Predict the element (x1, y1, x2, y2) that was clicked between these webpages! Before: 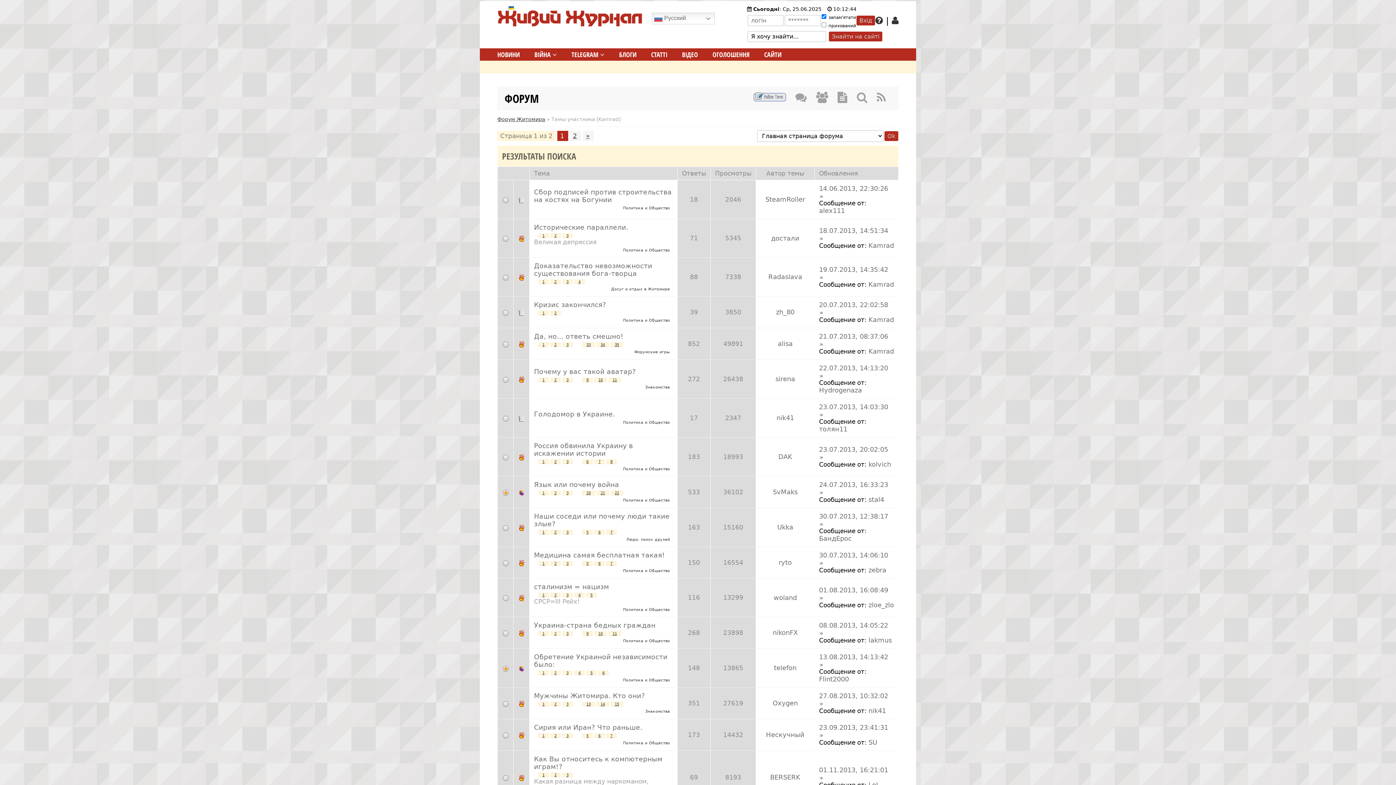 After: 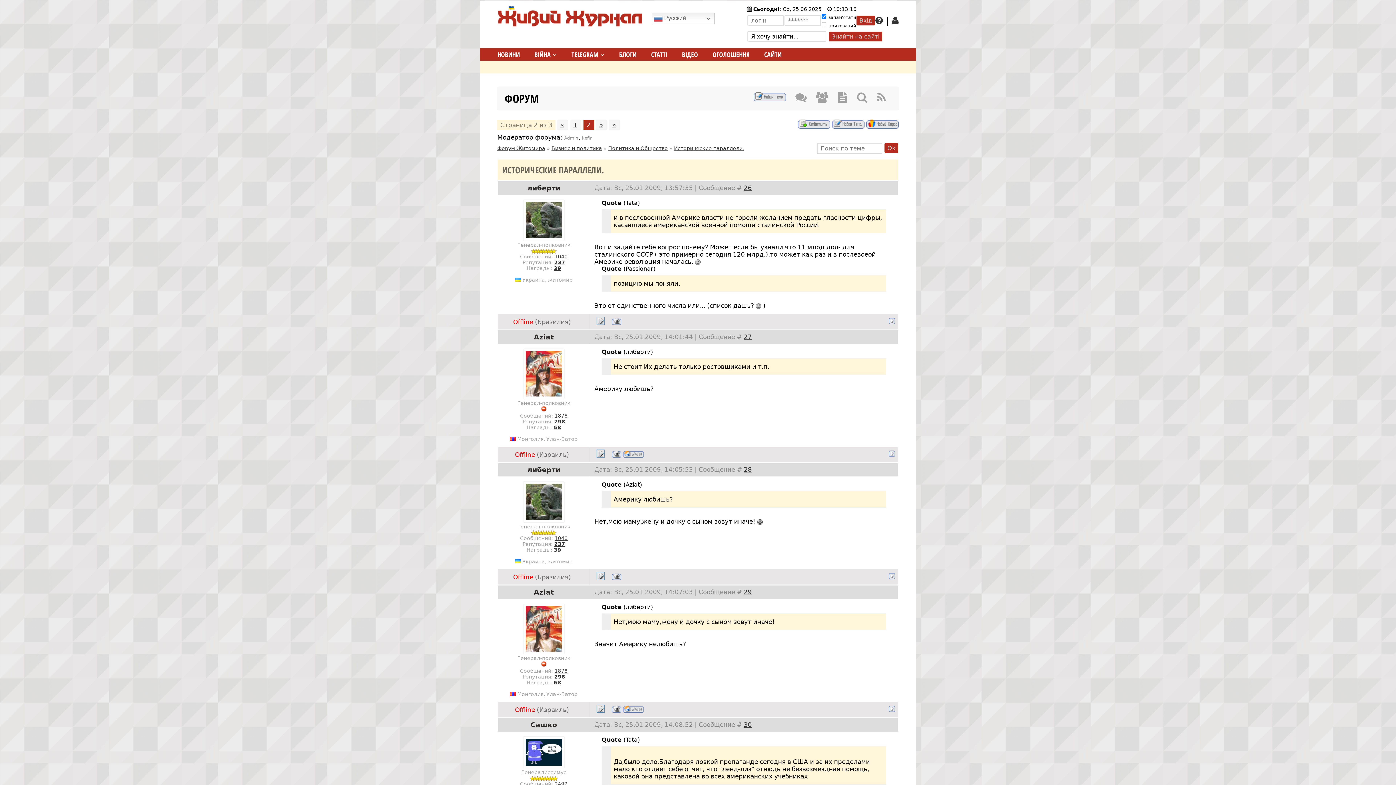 Action: bbox: (550, 233, 560, 238) label: 2